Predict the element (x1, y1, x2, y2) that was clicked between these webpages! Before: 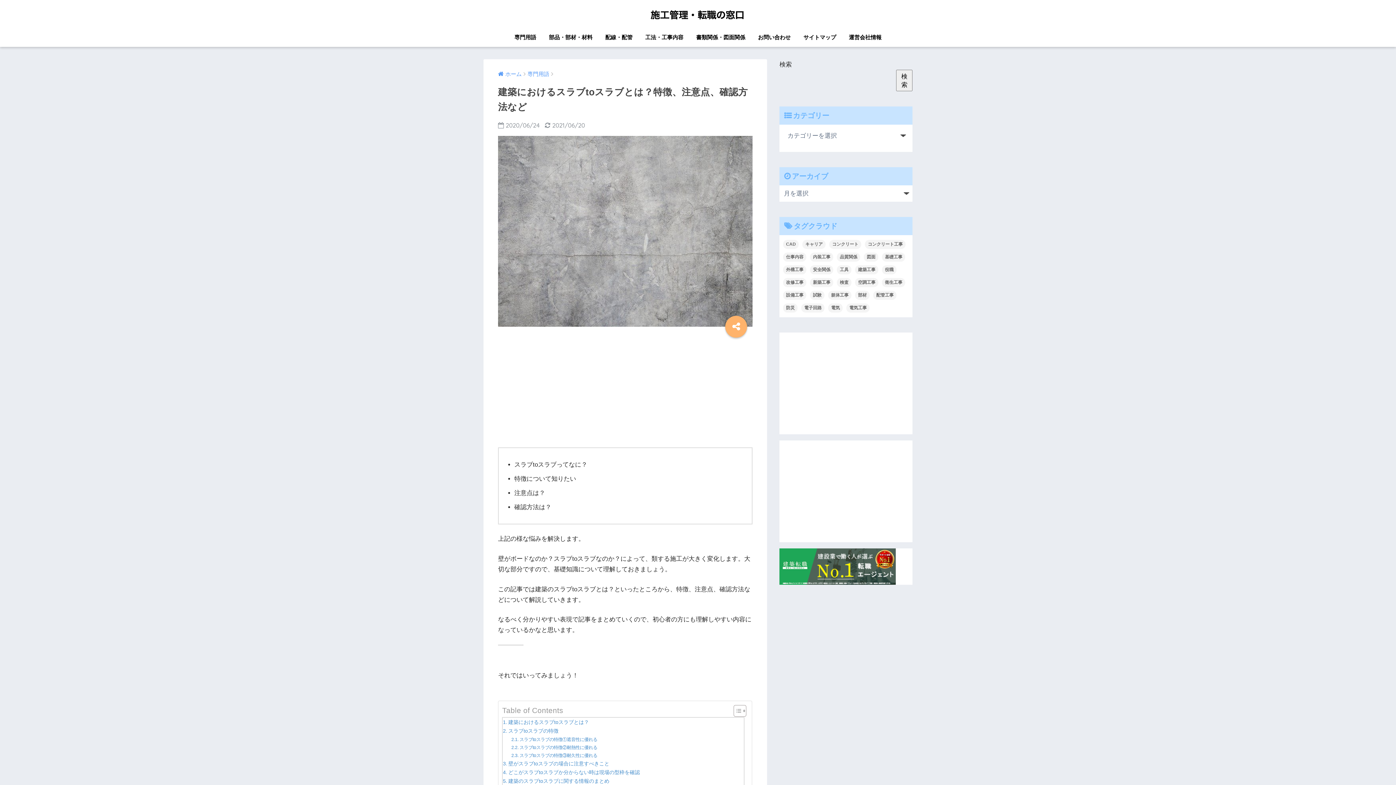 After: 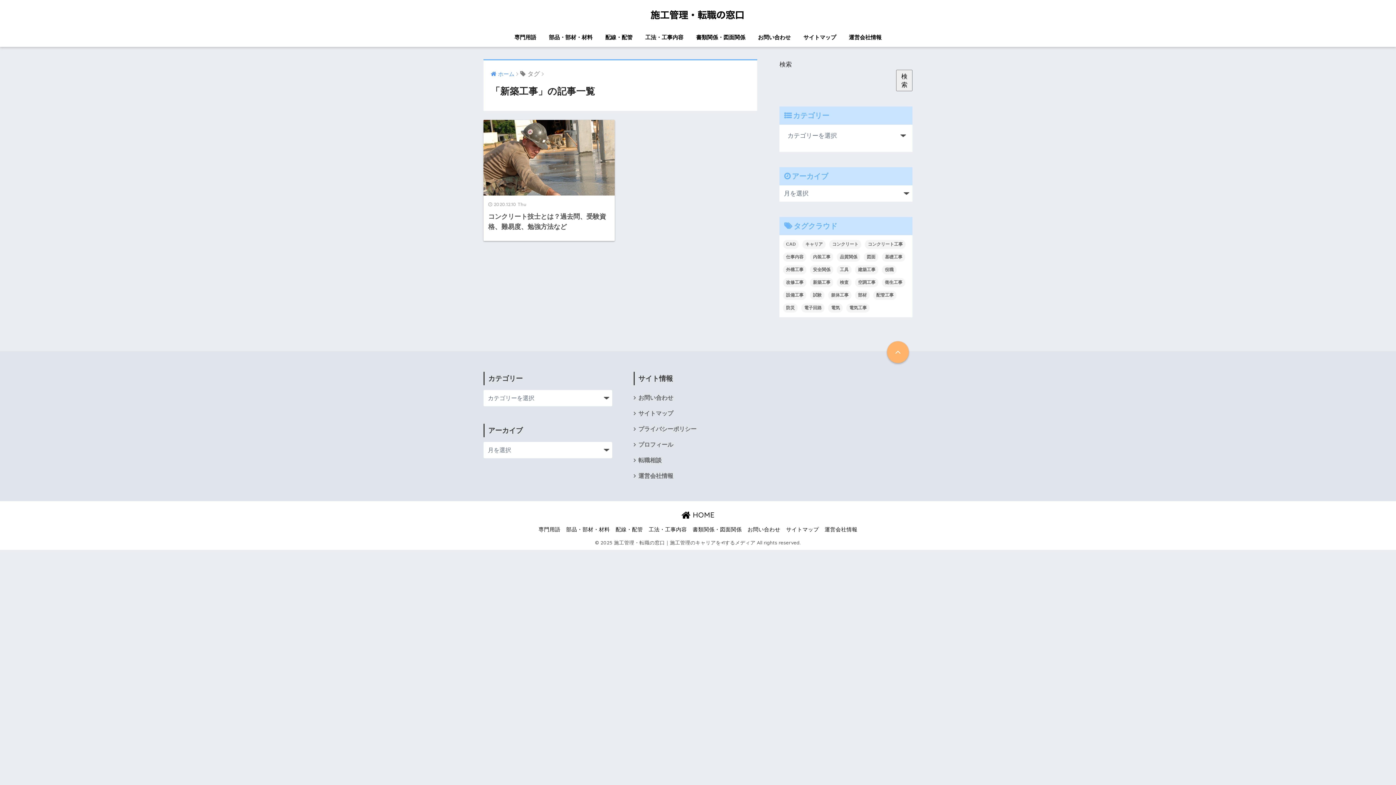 Action: label: 新築工事 (1個の項目) bbox: (810, 278, 833, 287)